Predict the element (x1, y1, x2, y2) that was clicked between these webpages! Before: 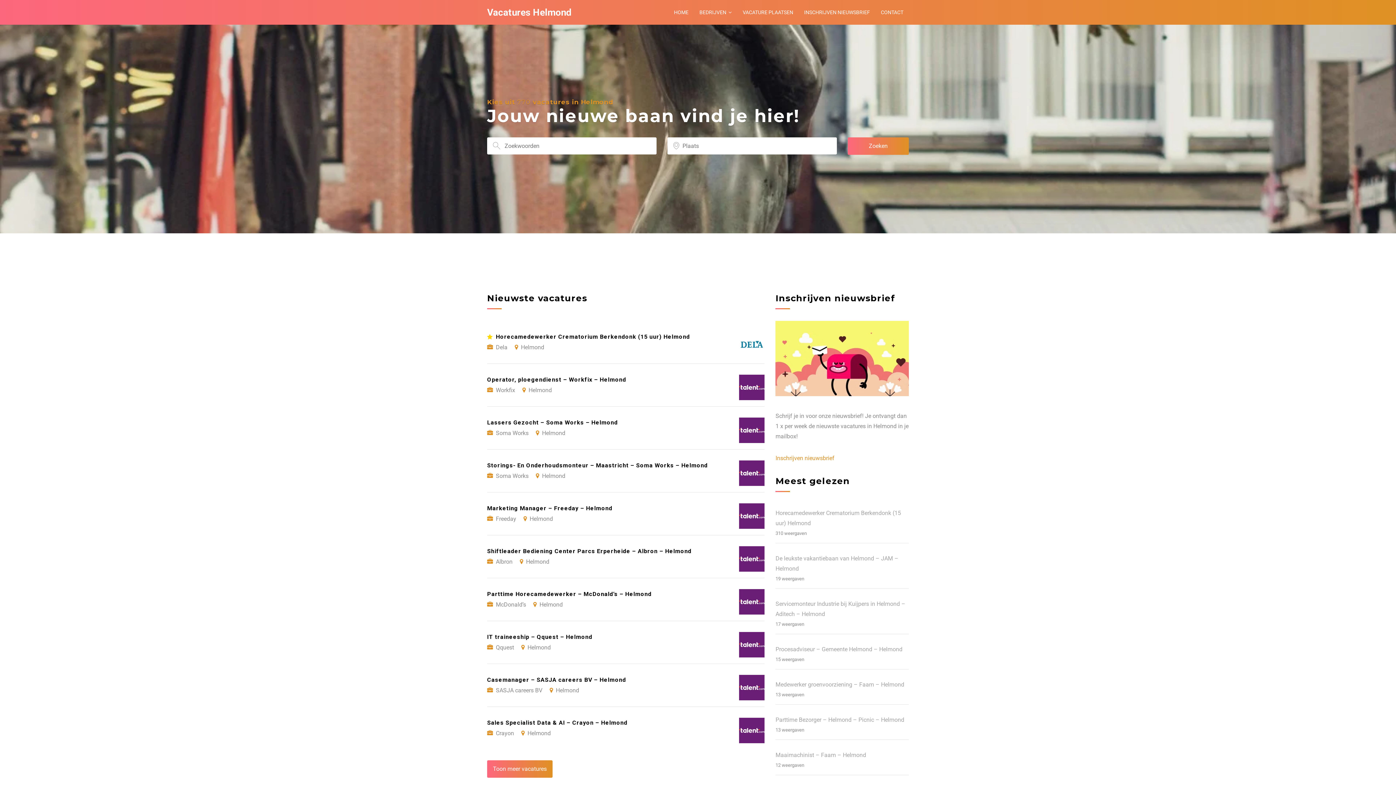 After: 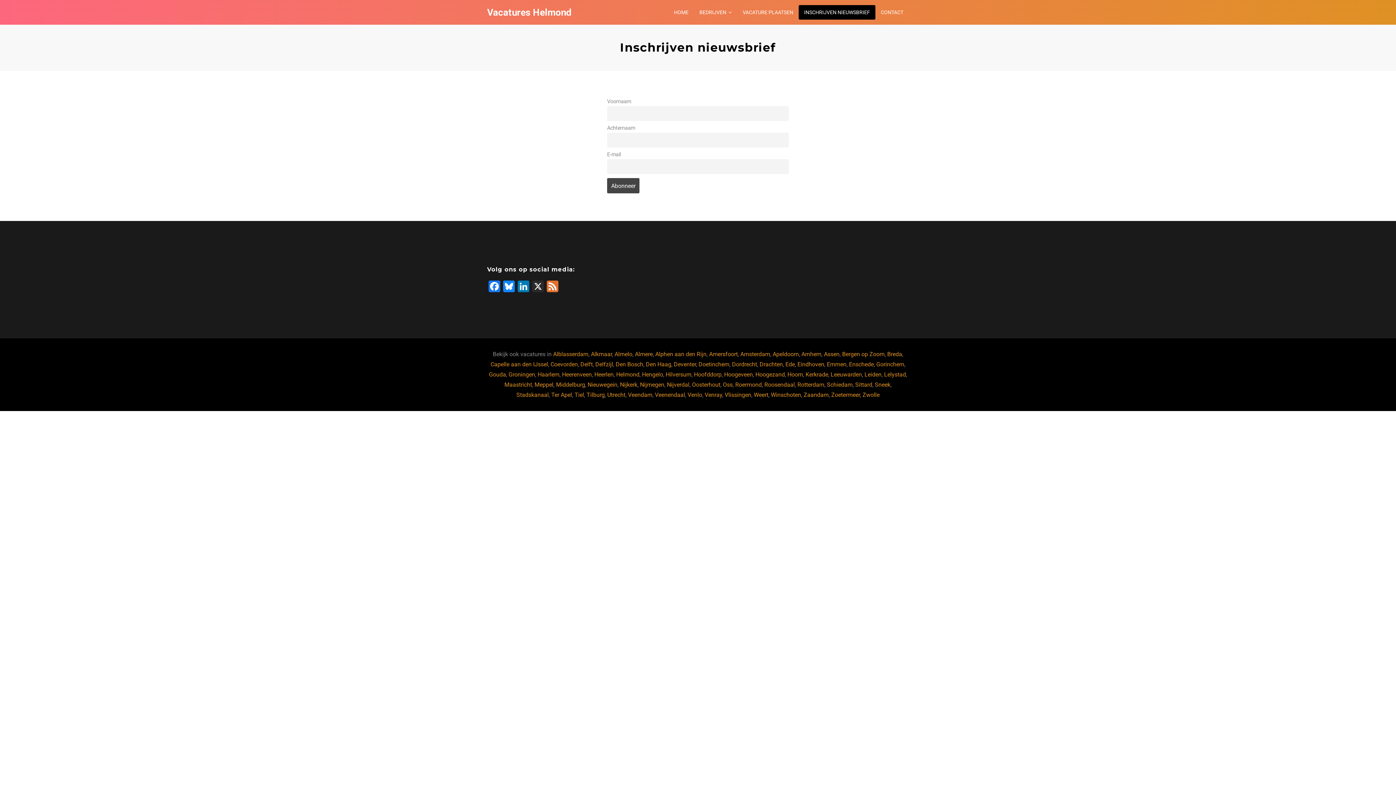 Action: label: Inschrijven nieuwsbrief bbox: (775, 454, 834, 461)